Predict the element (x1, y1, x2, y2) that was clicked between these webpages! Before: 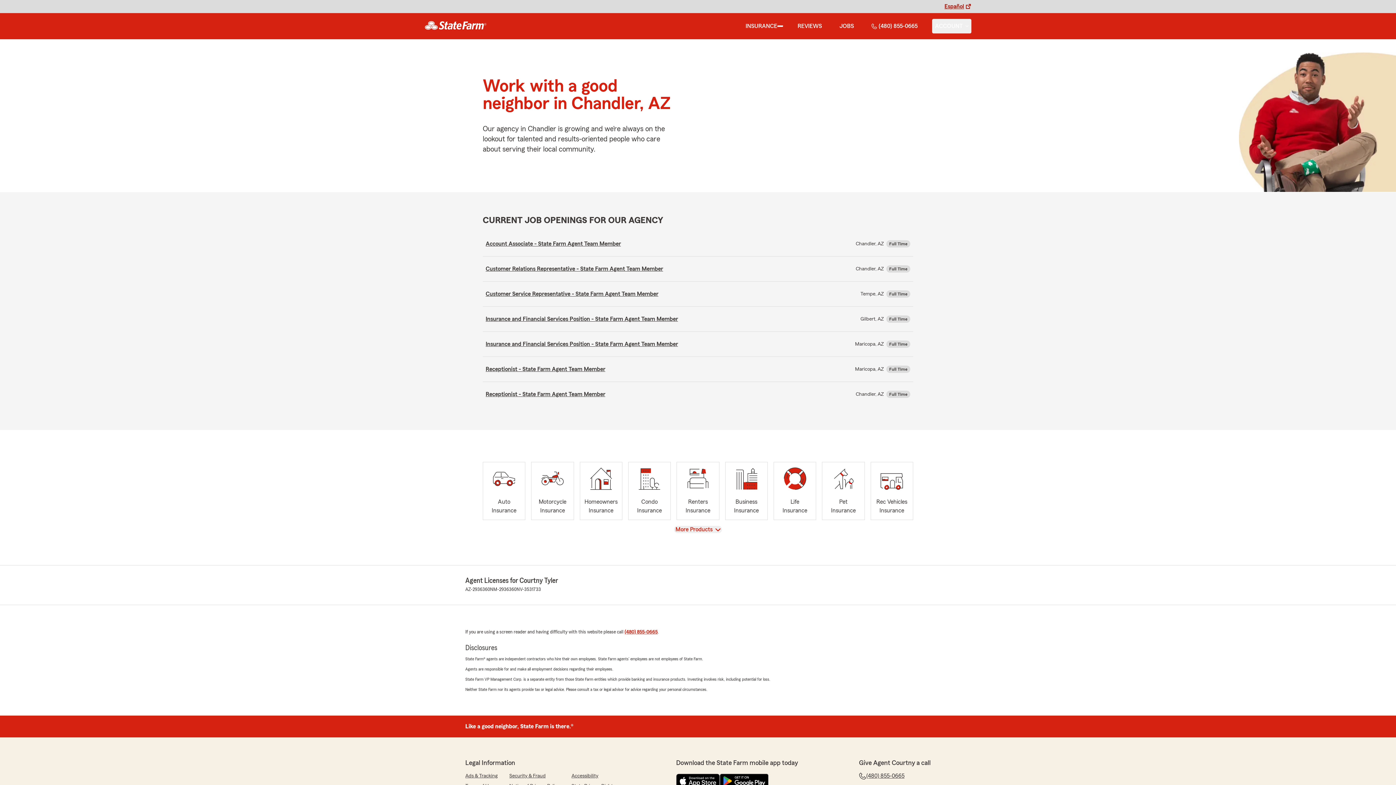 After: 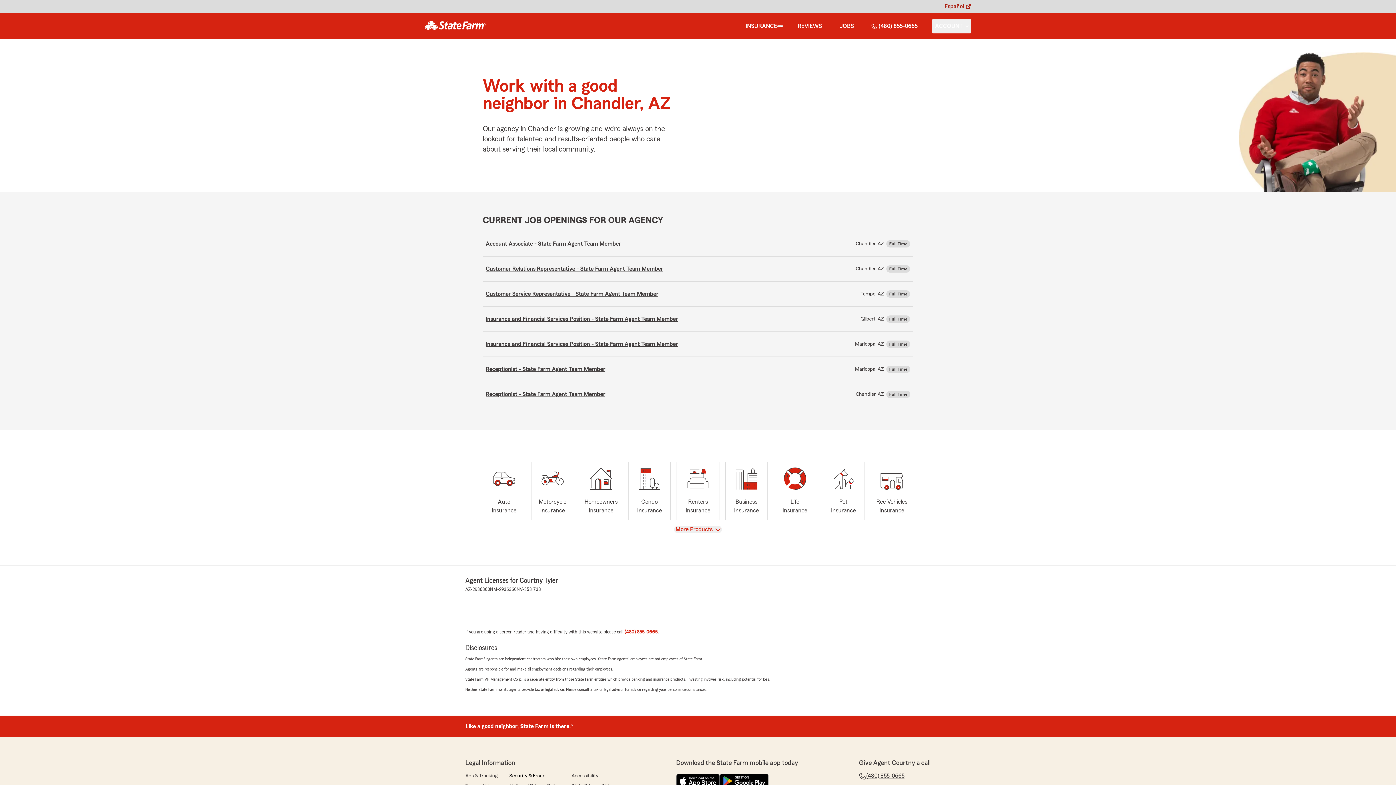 Action: bbox: (509, 772, 545, 780) label: Security & Fraud